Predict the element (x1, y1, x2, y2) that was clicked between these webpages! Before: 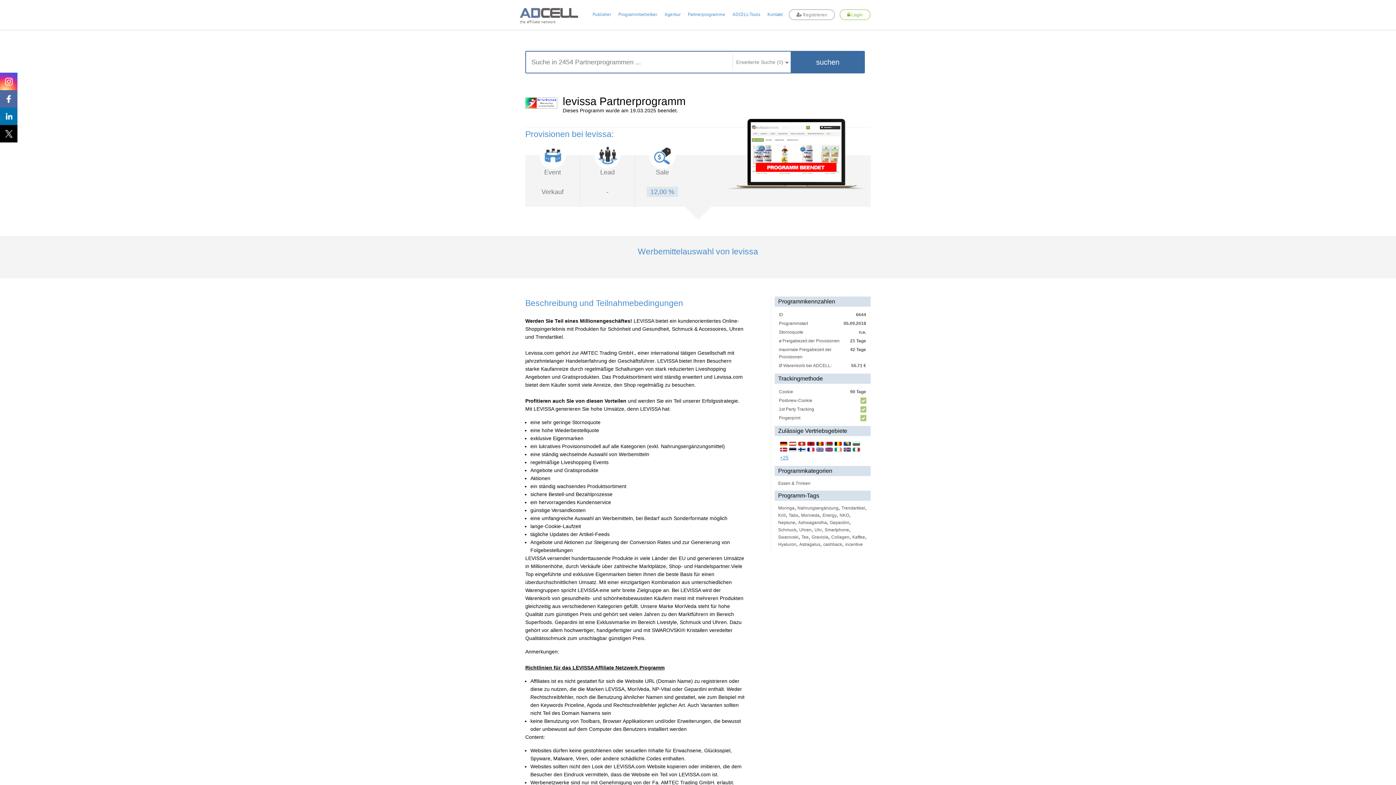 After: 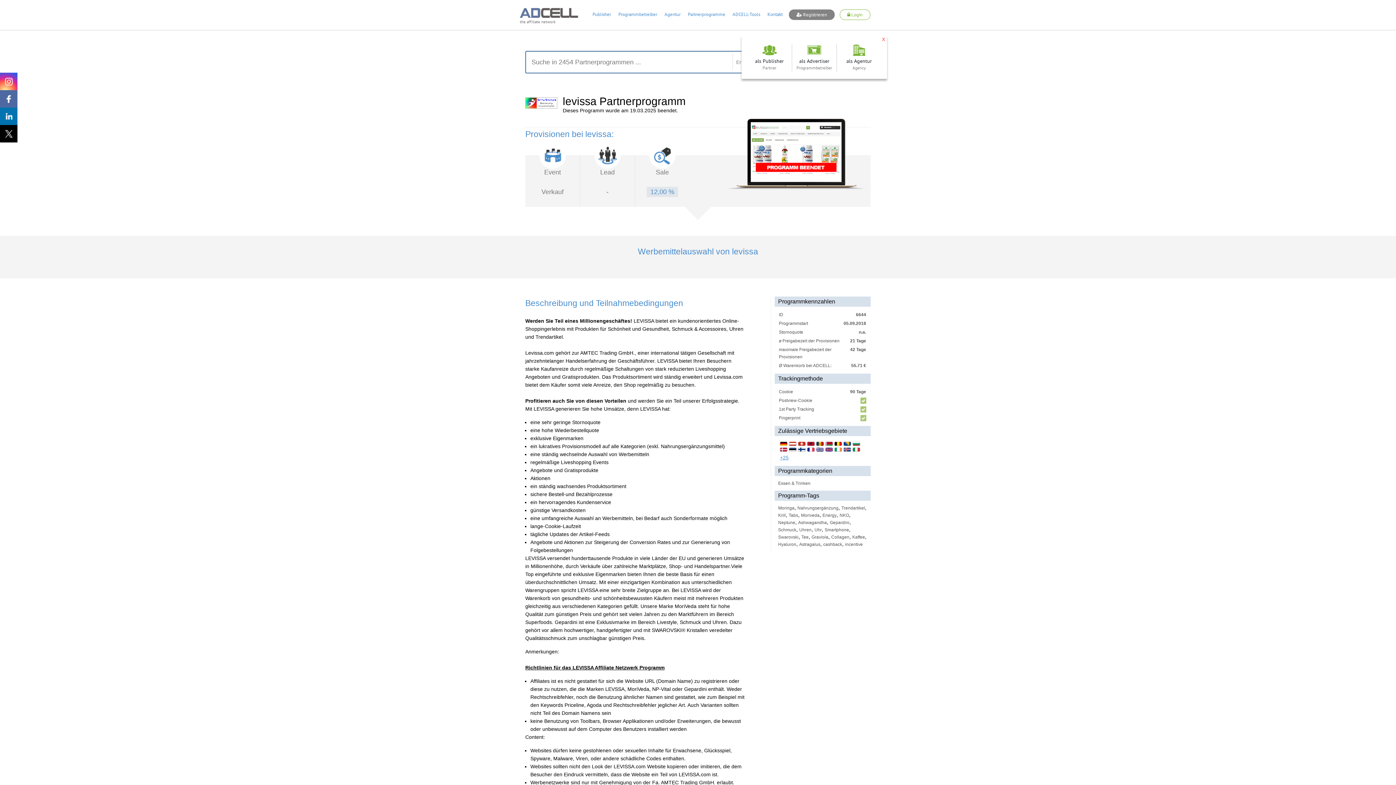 Action: label:  Registrieren bbox: (789, 9, 834, 20)